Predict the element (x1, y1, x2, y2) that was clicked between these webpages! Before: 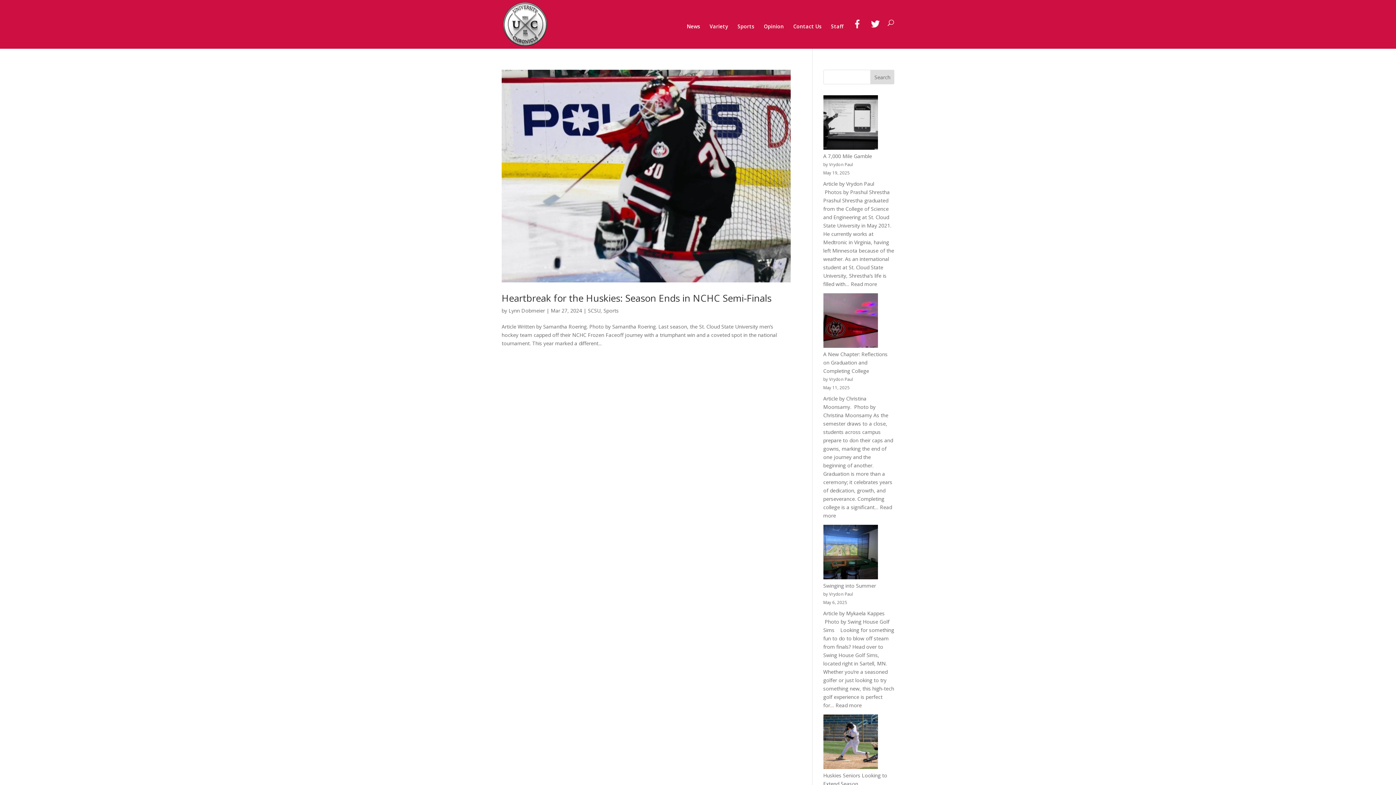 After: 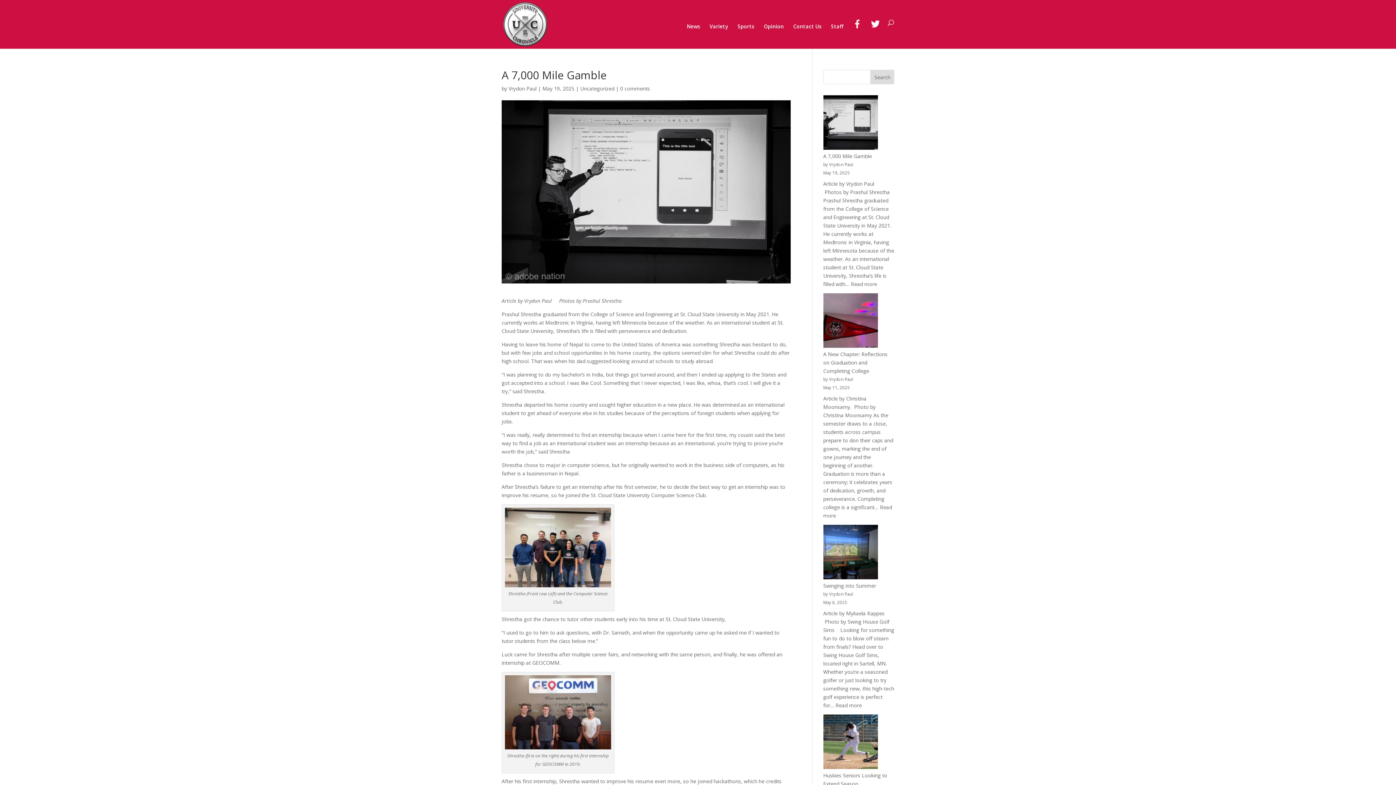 Action: label: A 7,000 Mile Gamble bbox: (823, 152, 872, 159)